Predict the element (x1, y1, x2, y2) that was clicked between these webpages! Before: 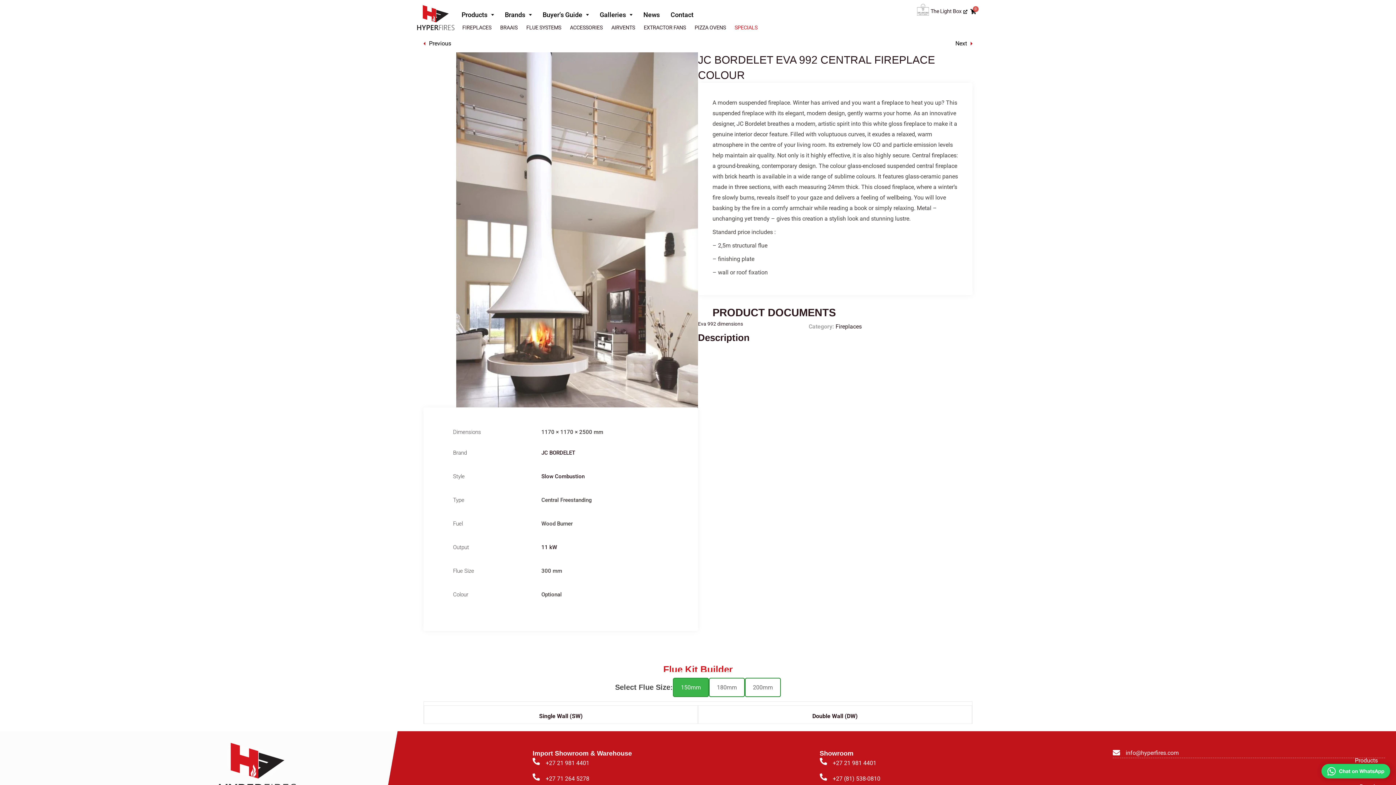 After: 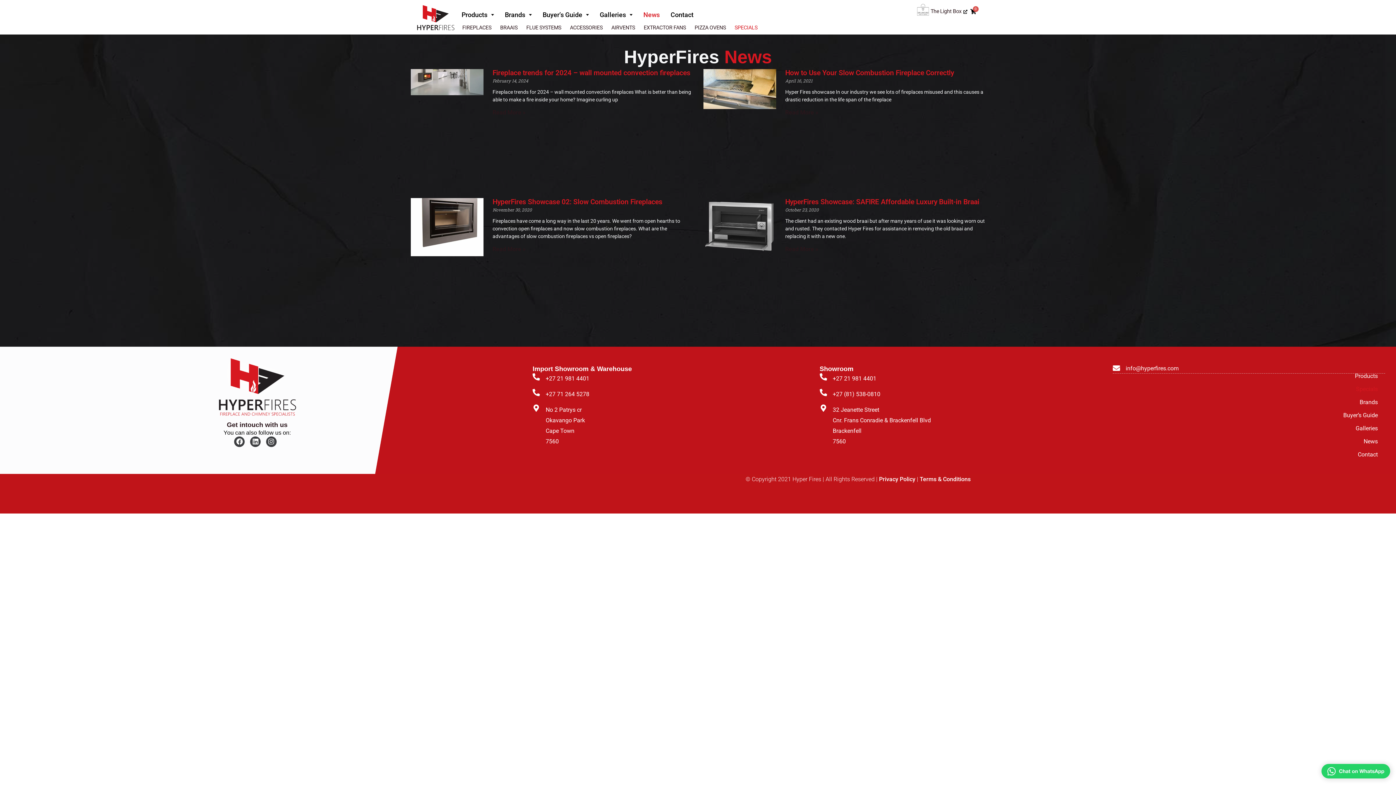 Action: bbox: (638, 7, 665, 22) label: News